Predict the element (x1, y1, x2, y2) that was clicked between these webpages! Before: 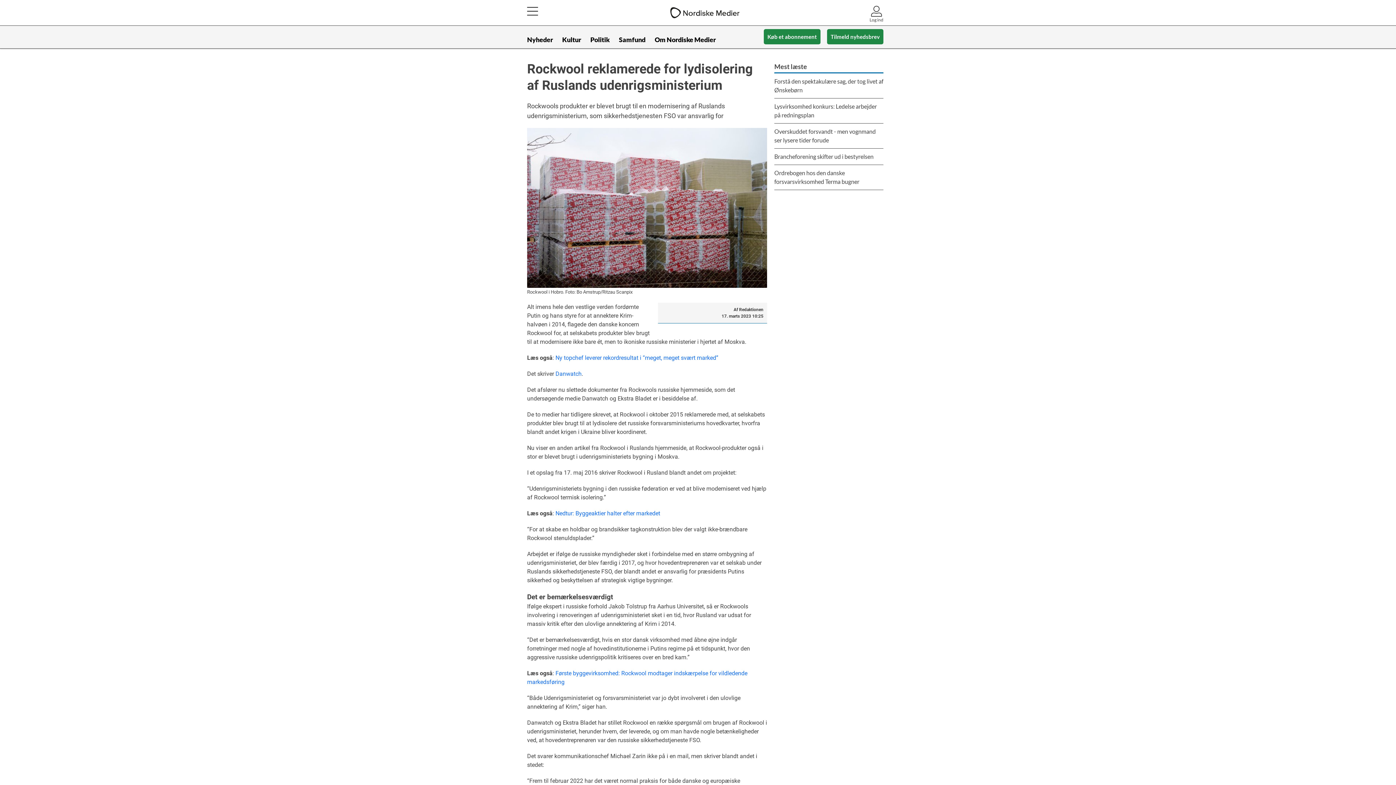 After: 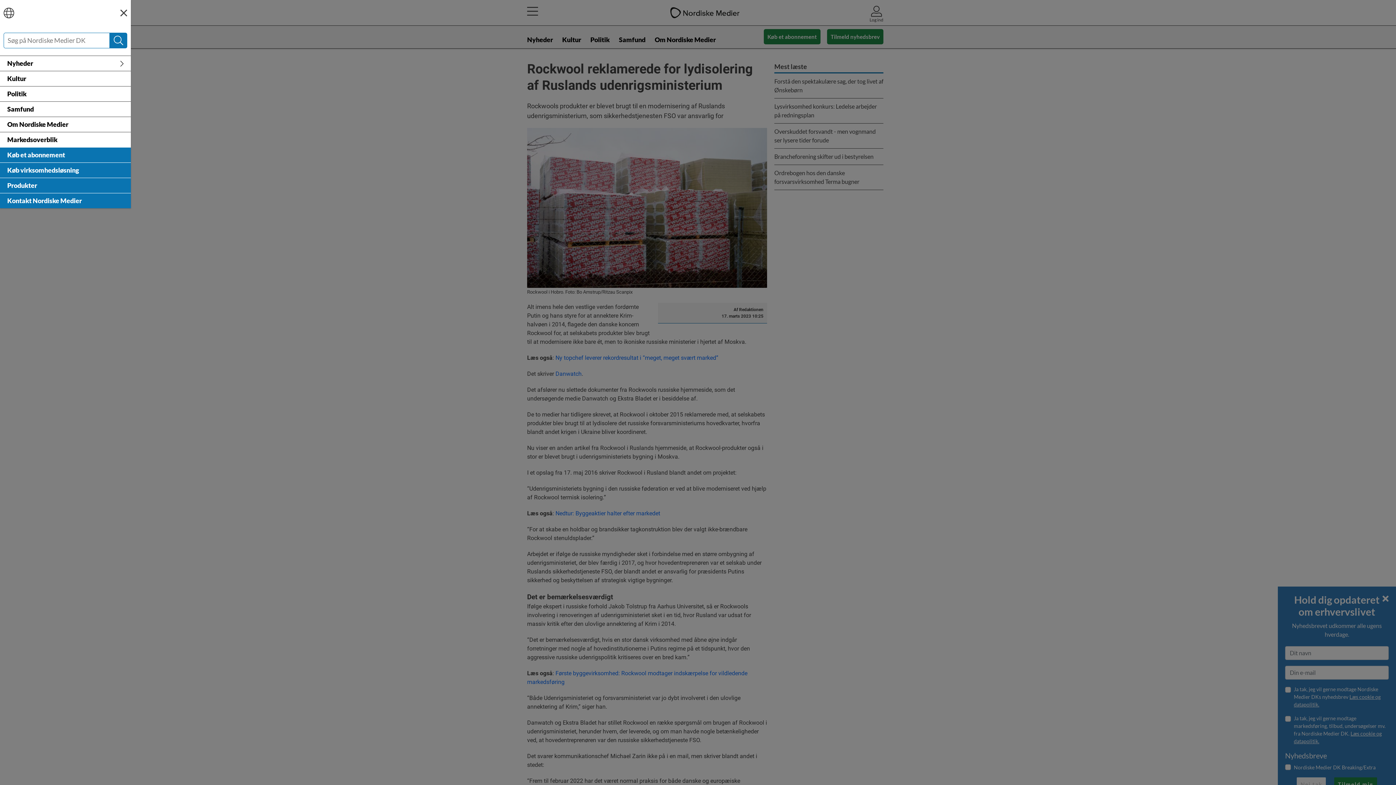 Action: label:   bbox: (527, 5, 538, 22)